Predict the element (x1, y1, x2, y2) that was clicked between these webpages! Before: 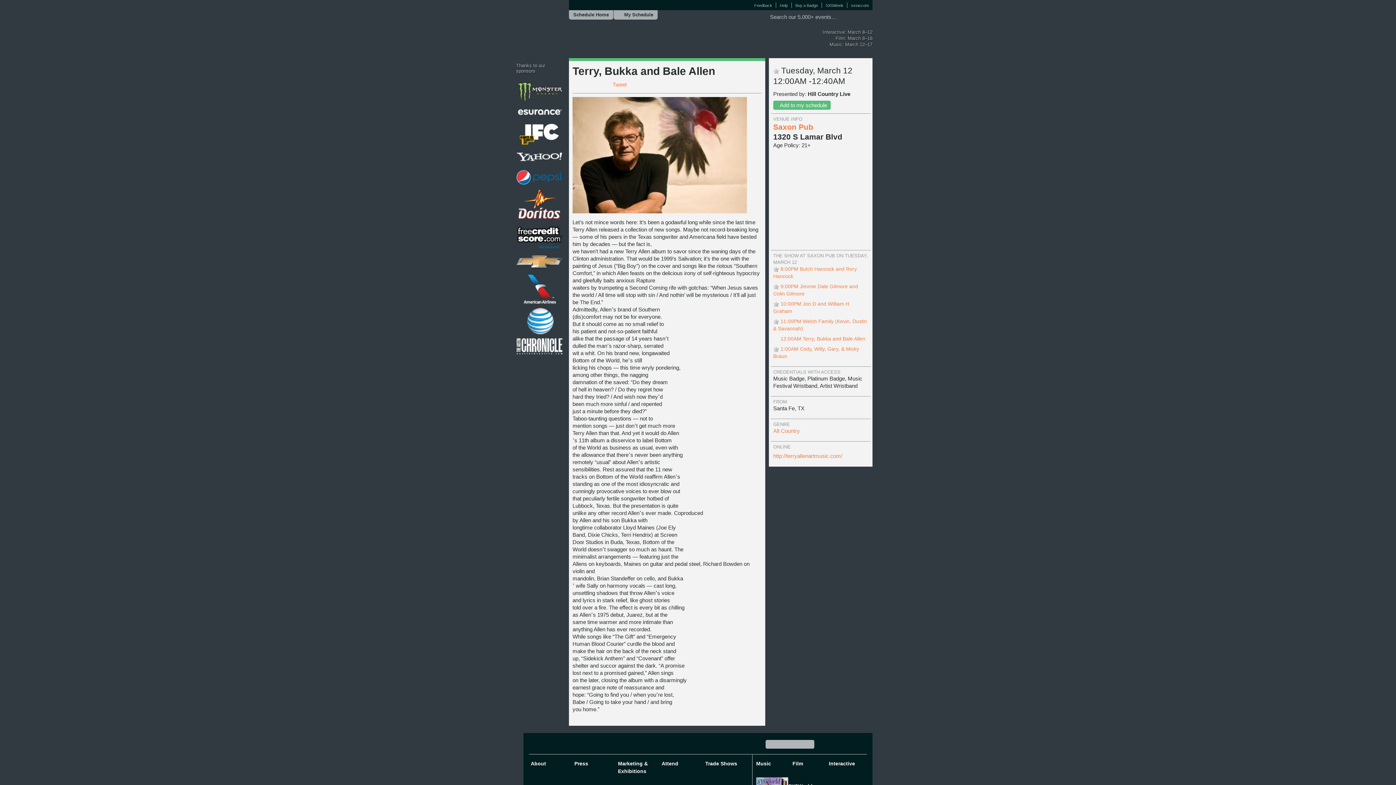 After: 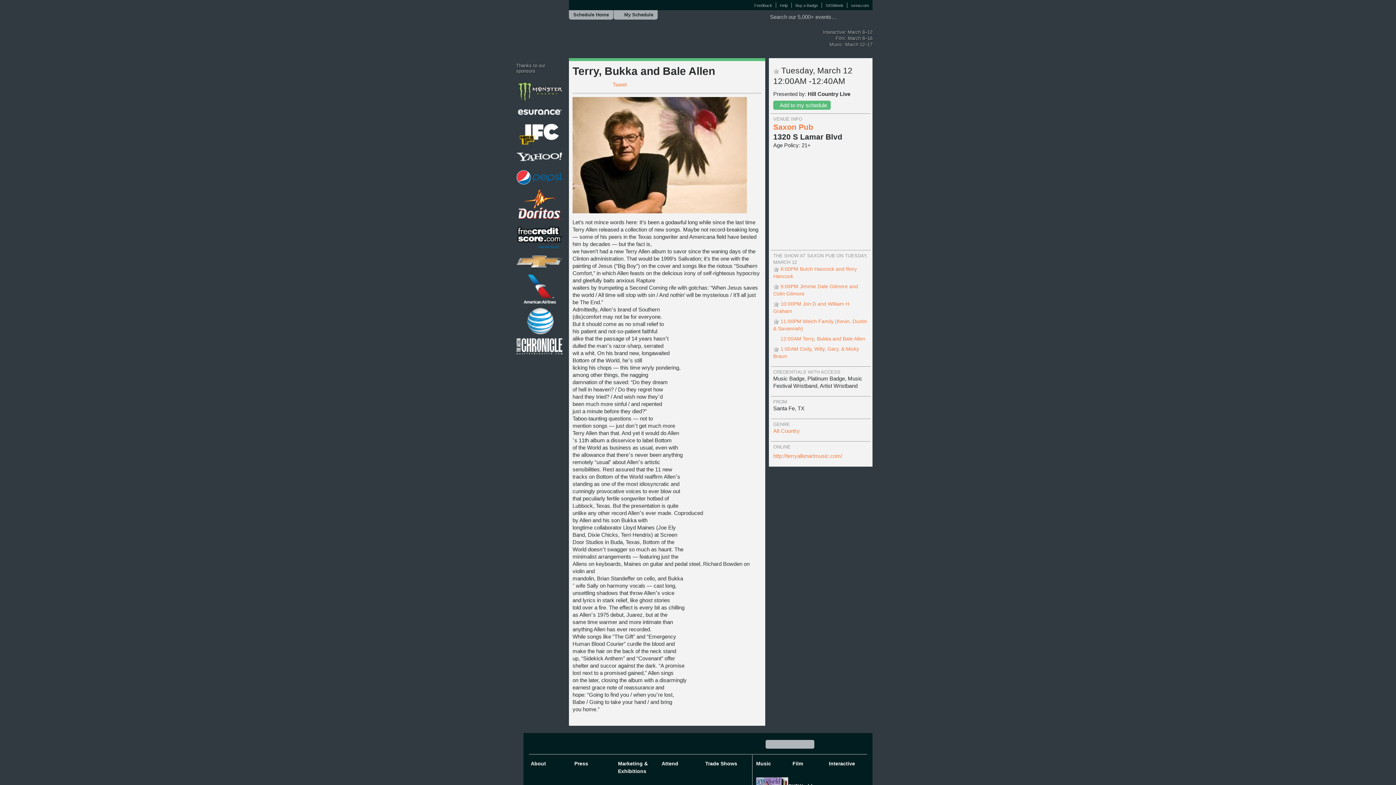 Action: label: SXSW Twitter bbox: (816, 740, 825, 749)